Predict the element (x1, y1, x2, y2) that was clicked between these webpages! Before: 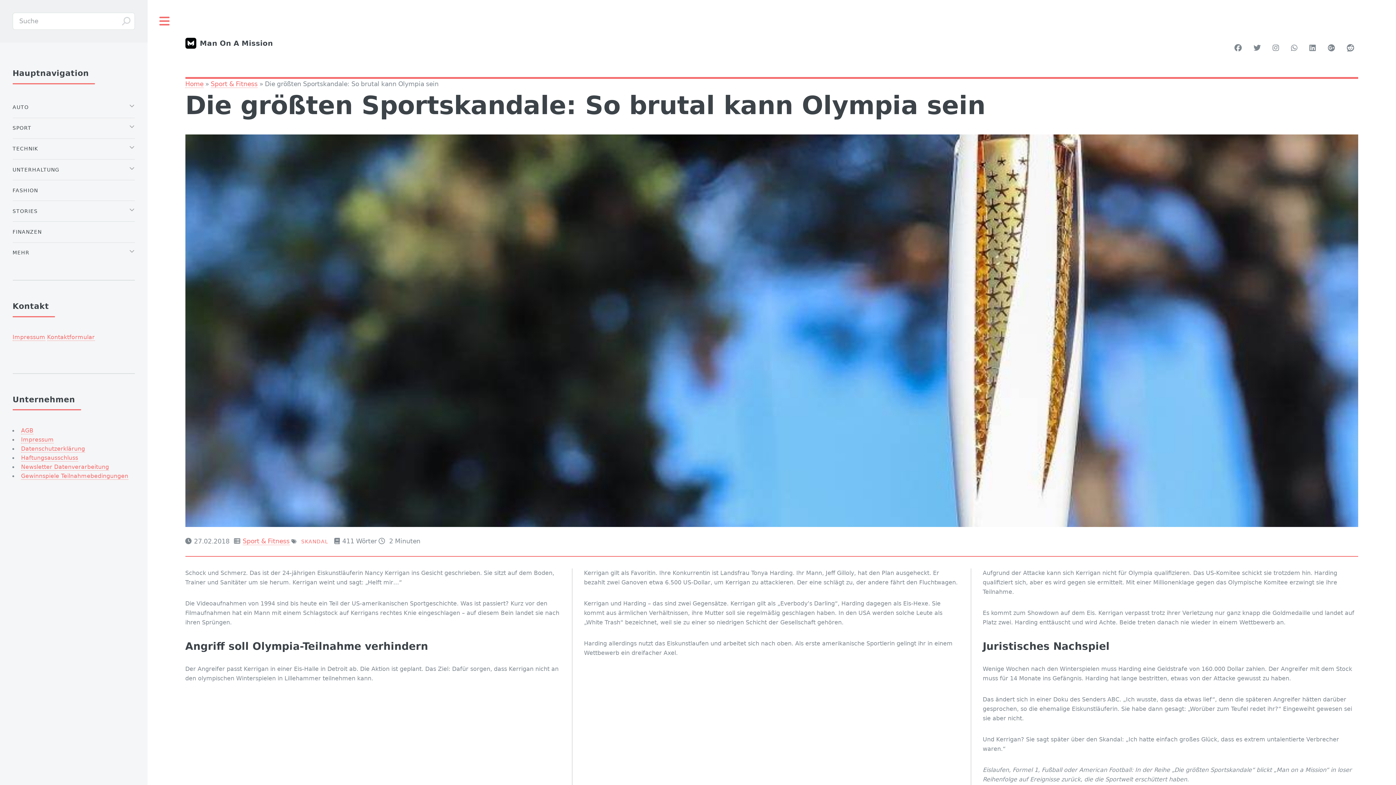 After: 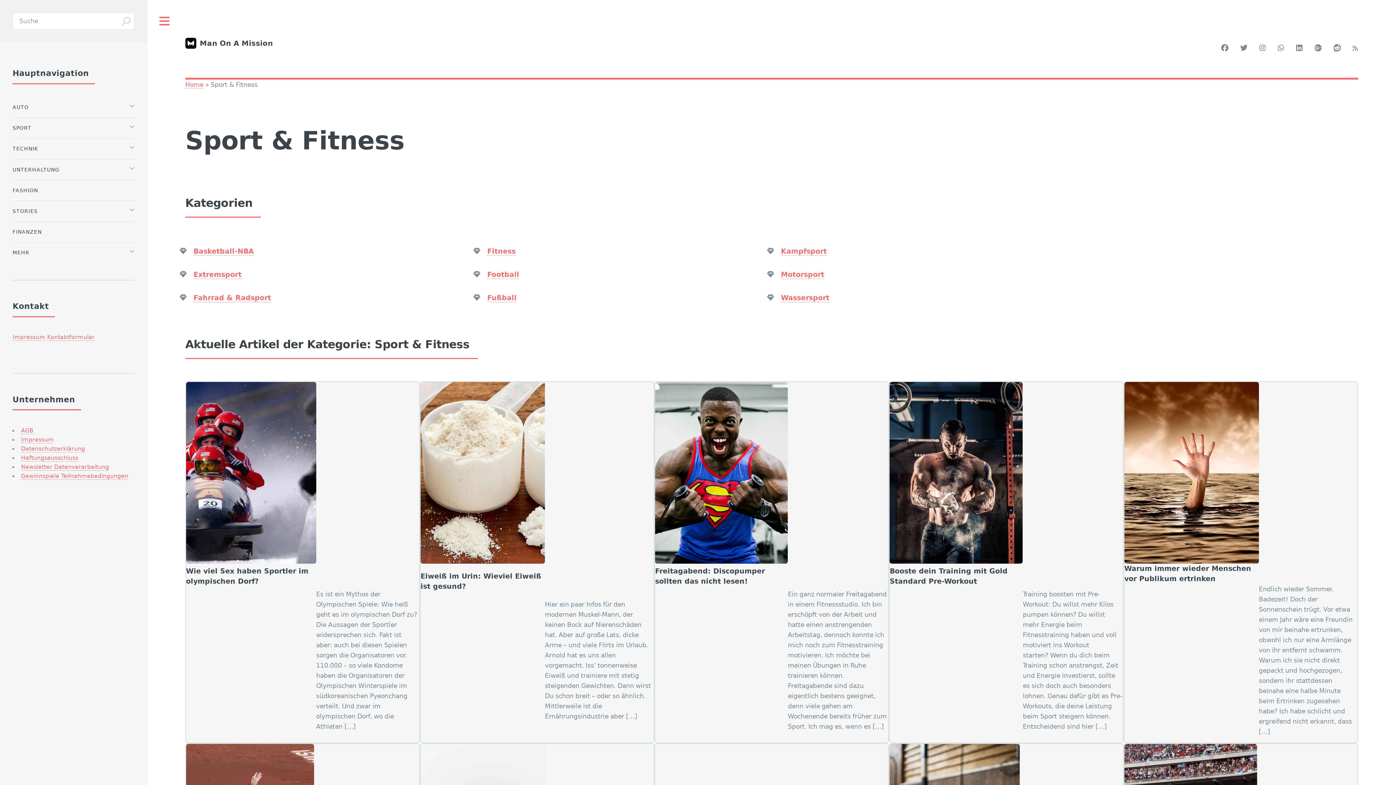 Action: bbox: (242, 537, 289, 545) label: Sport & Fitness